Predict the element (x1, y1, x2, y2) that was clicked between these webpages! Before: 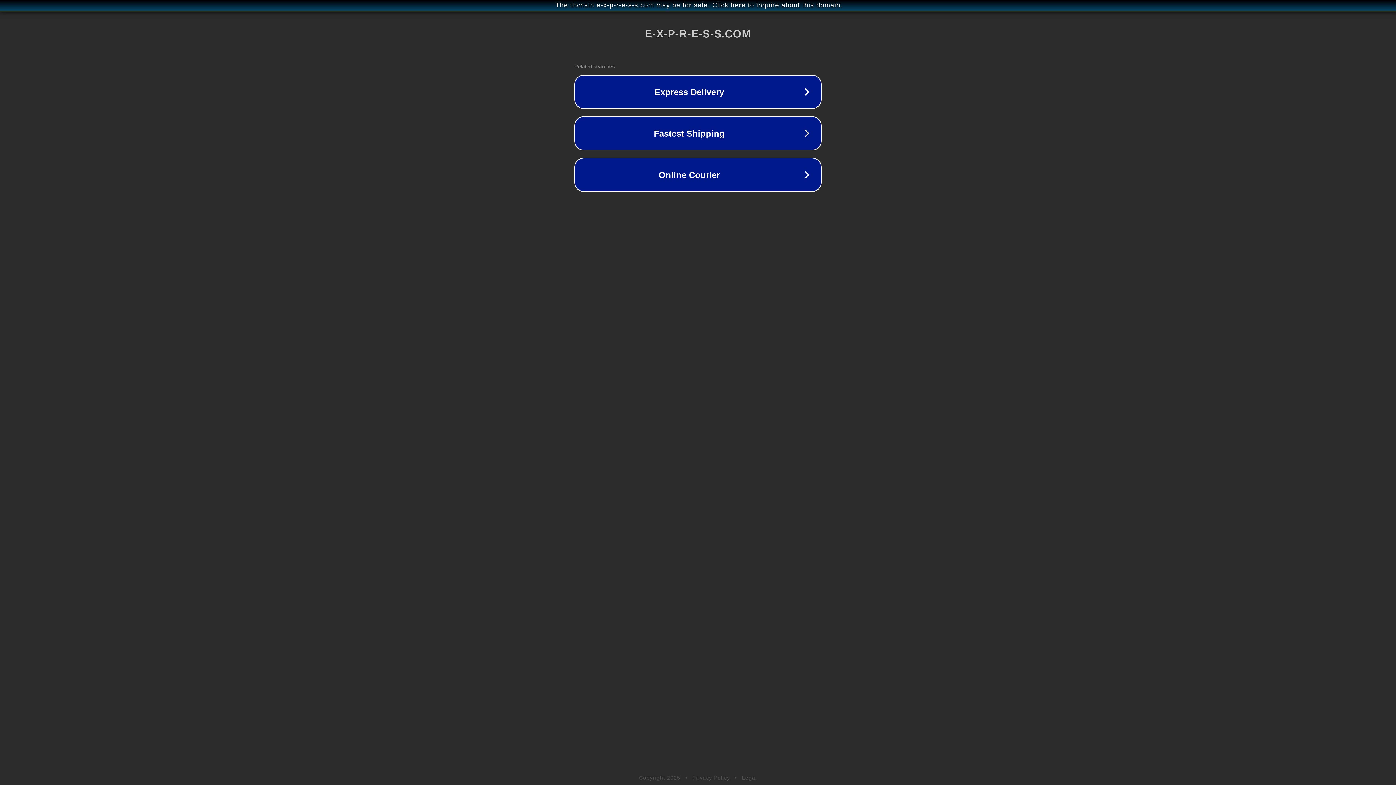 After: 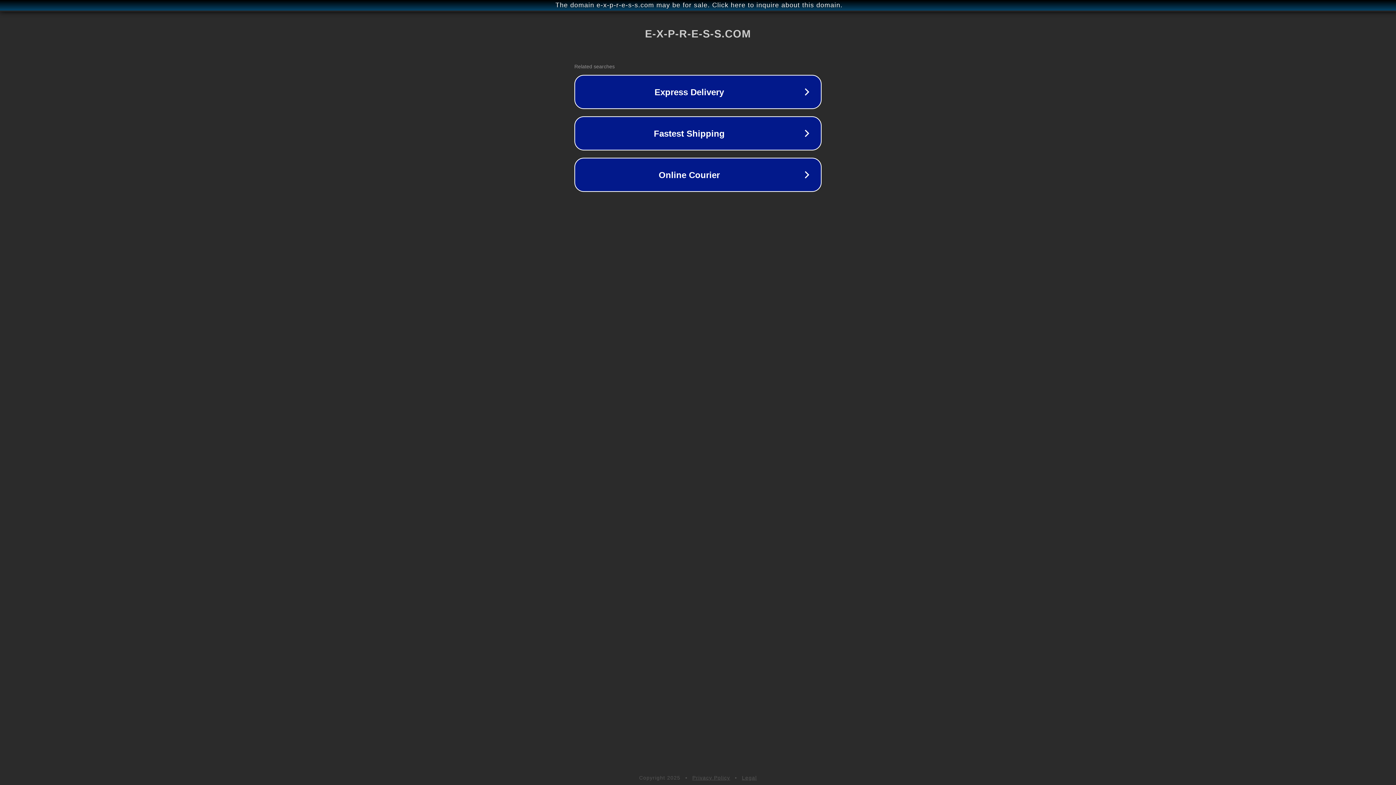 Action: bbox: (742, 775, 757, 781) label: Legal